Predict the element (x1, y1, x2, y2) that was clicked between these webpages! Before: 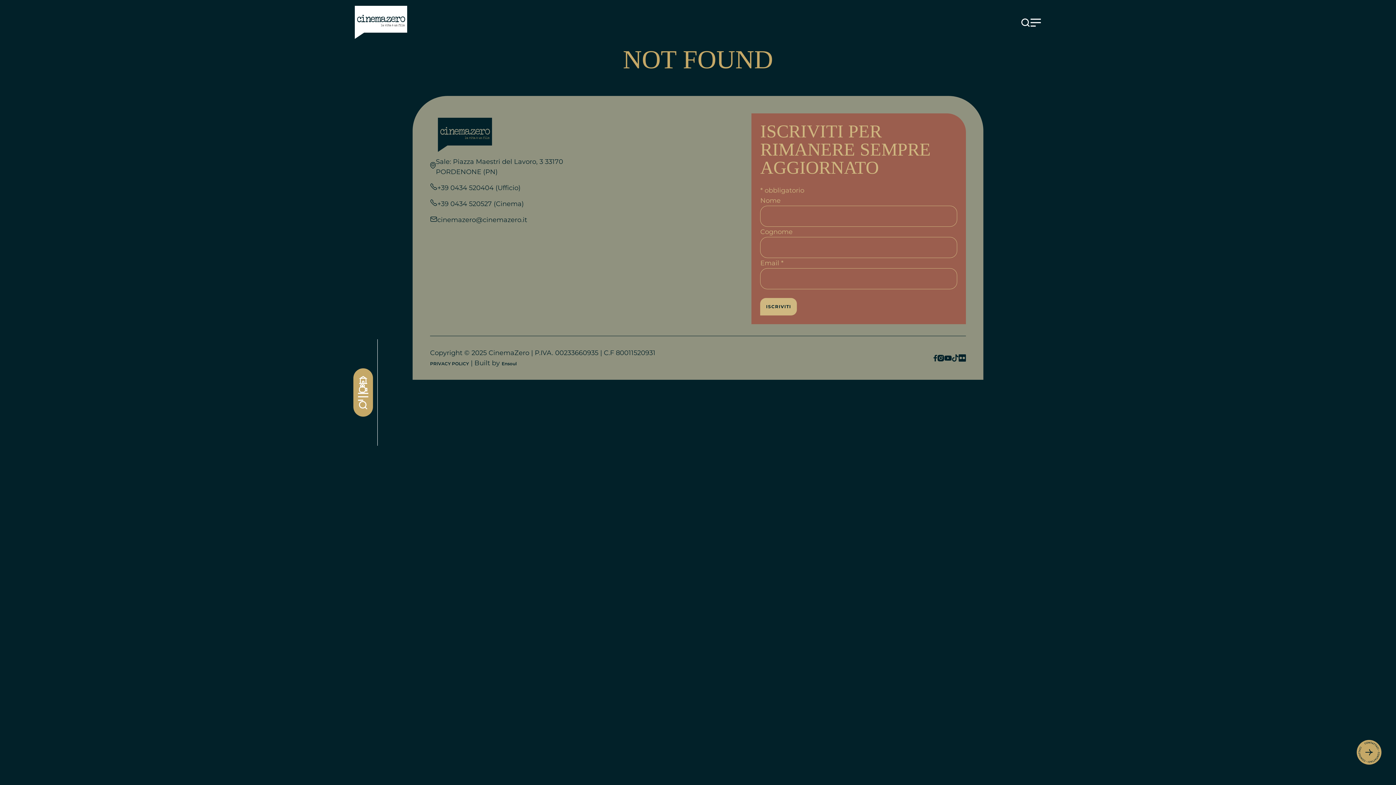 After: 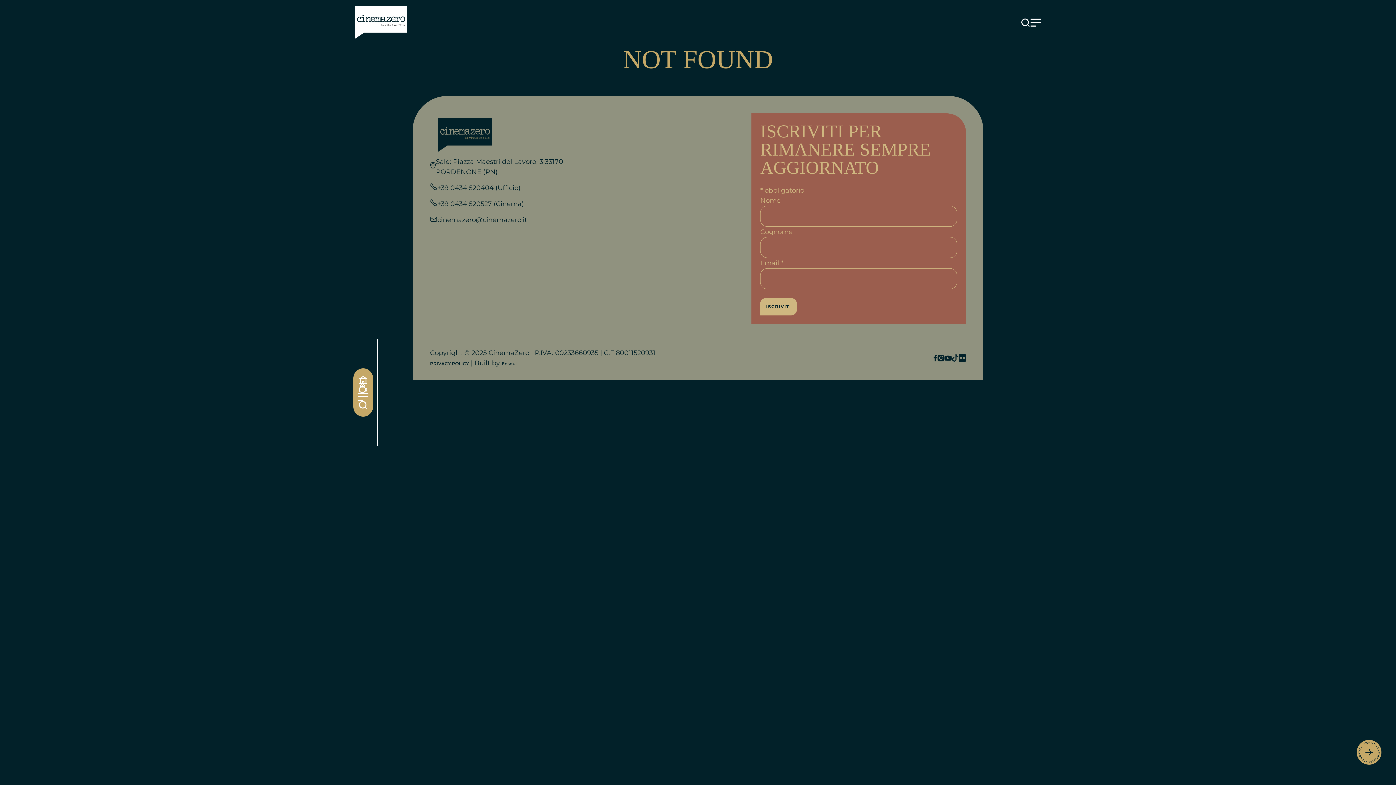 Action: bbox: (937, 354, 944, 361) label: Profilo Instagram